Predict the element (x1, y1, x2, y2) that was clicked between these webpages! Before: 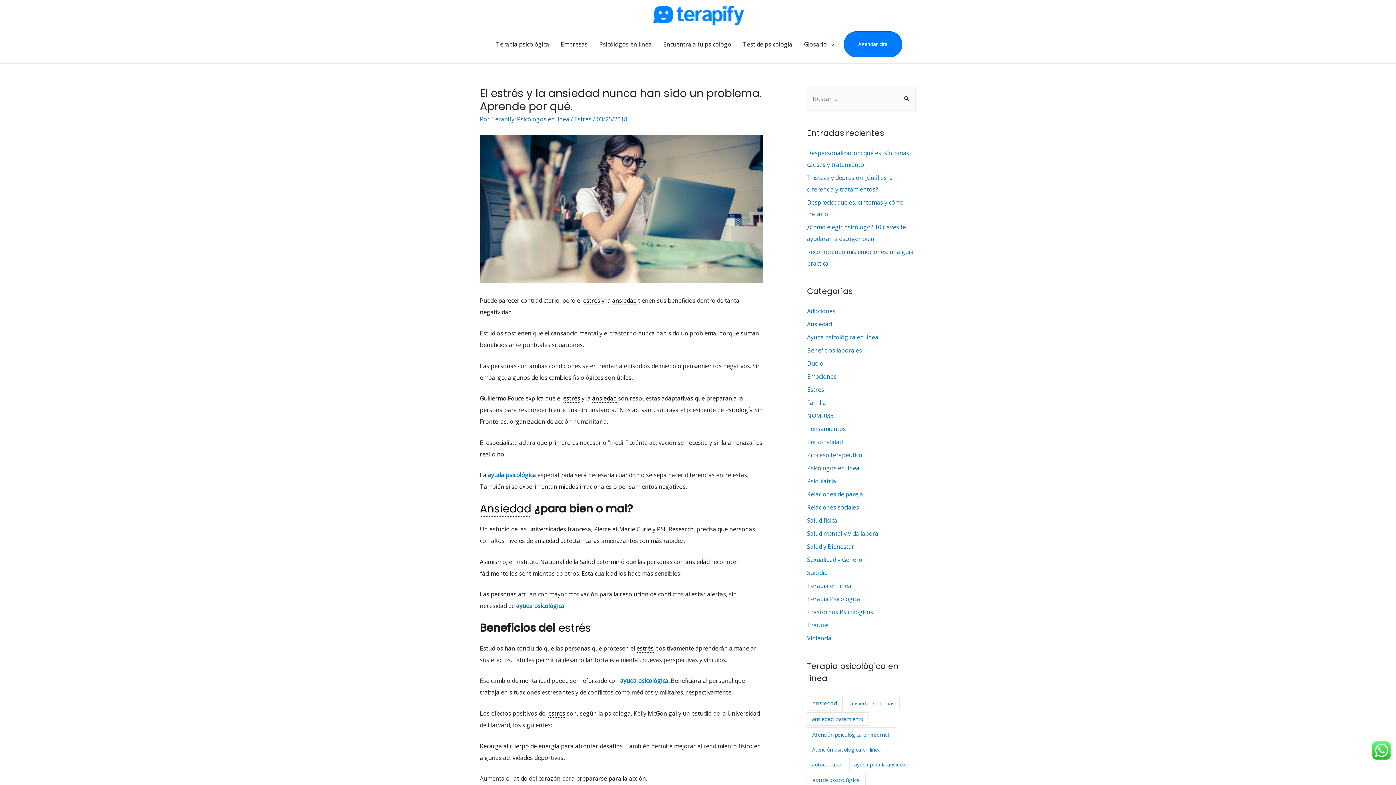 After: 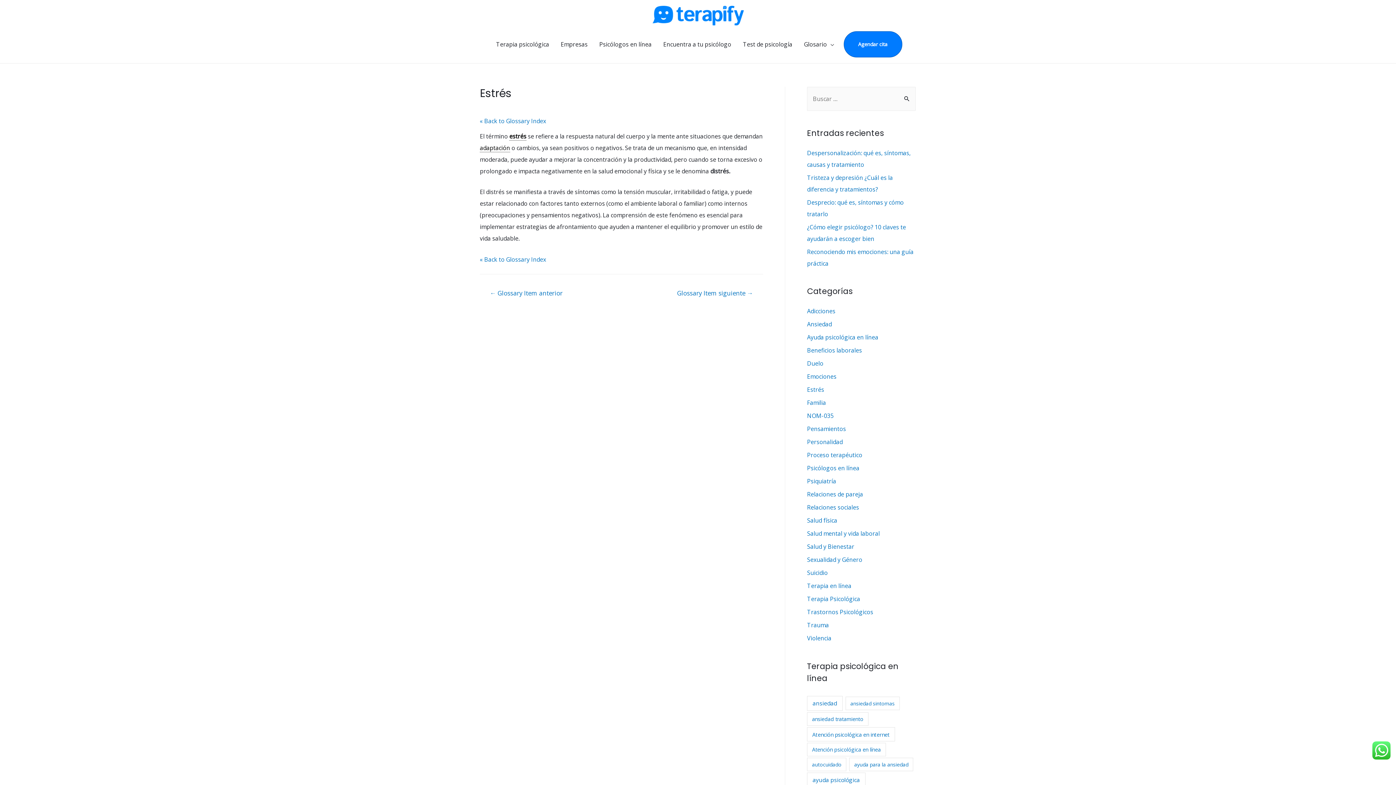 Action: label: estrés bbox: (558, 620, 591, 636)